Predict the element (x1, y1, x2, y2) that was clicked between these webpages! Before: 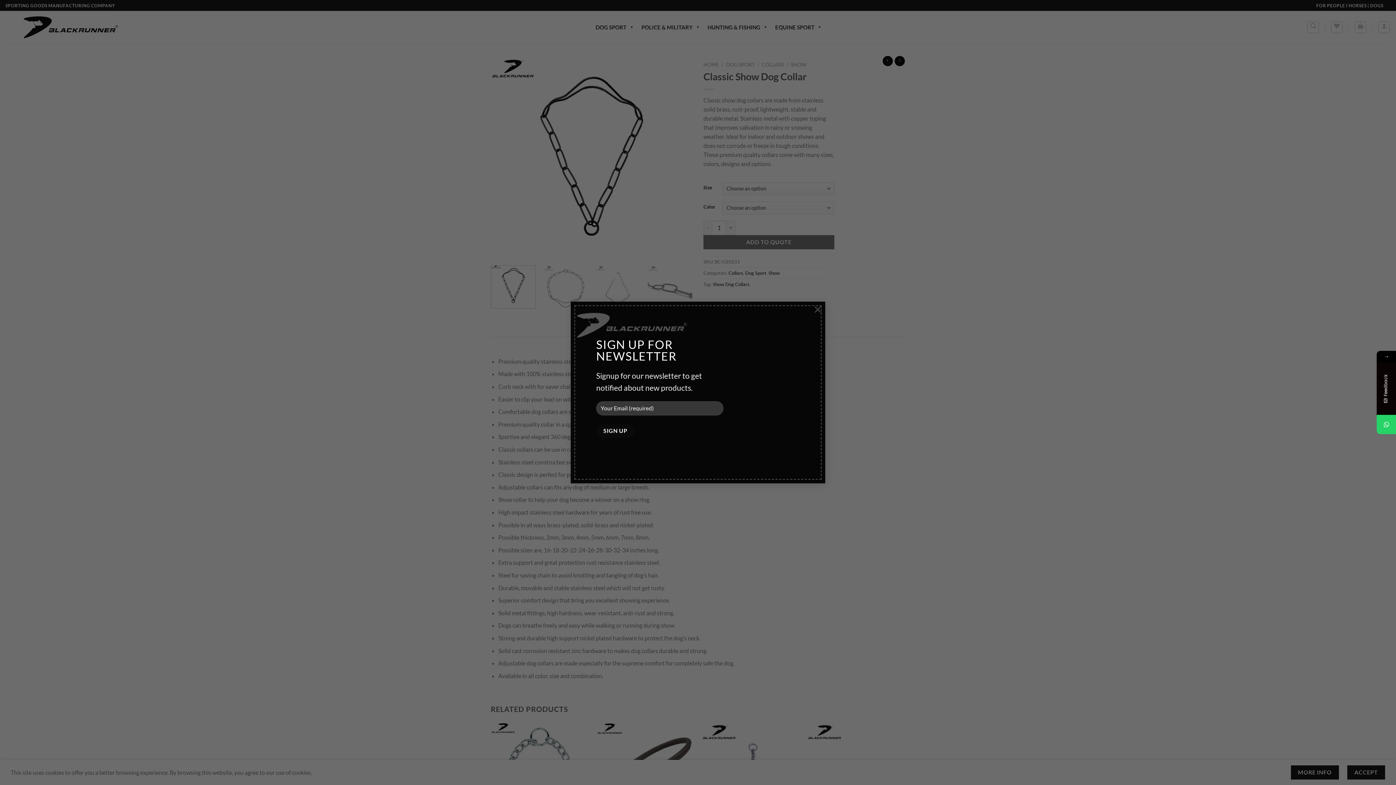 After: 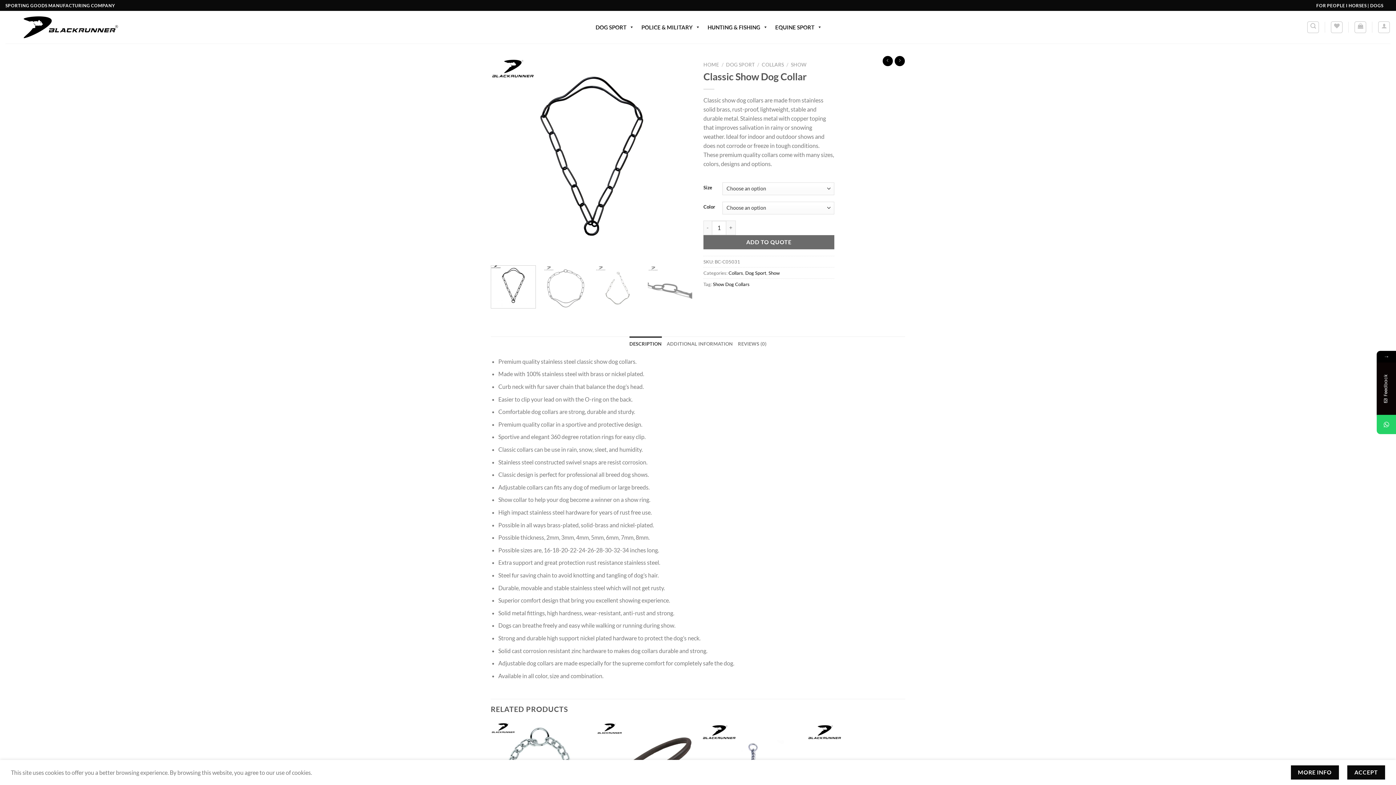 Action: bbox: (810, 301, 825, 316) label: ×